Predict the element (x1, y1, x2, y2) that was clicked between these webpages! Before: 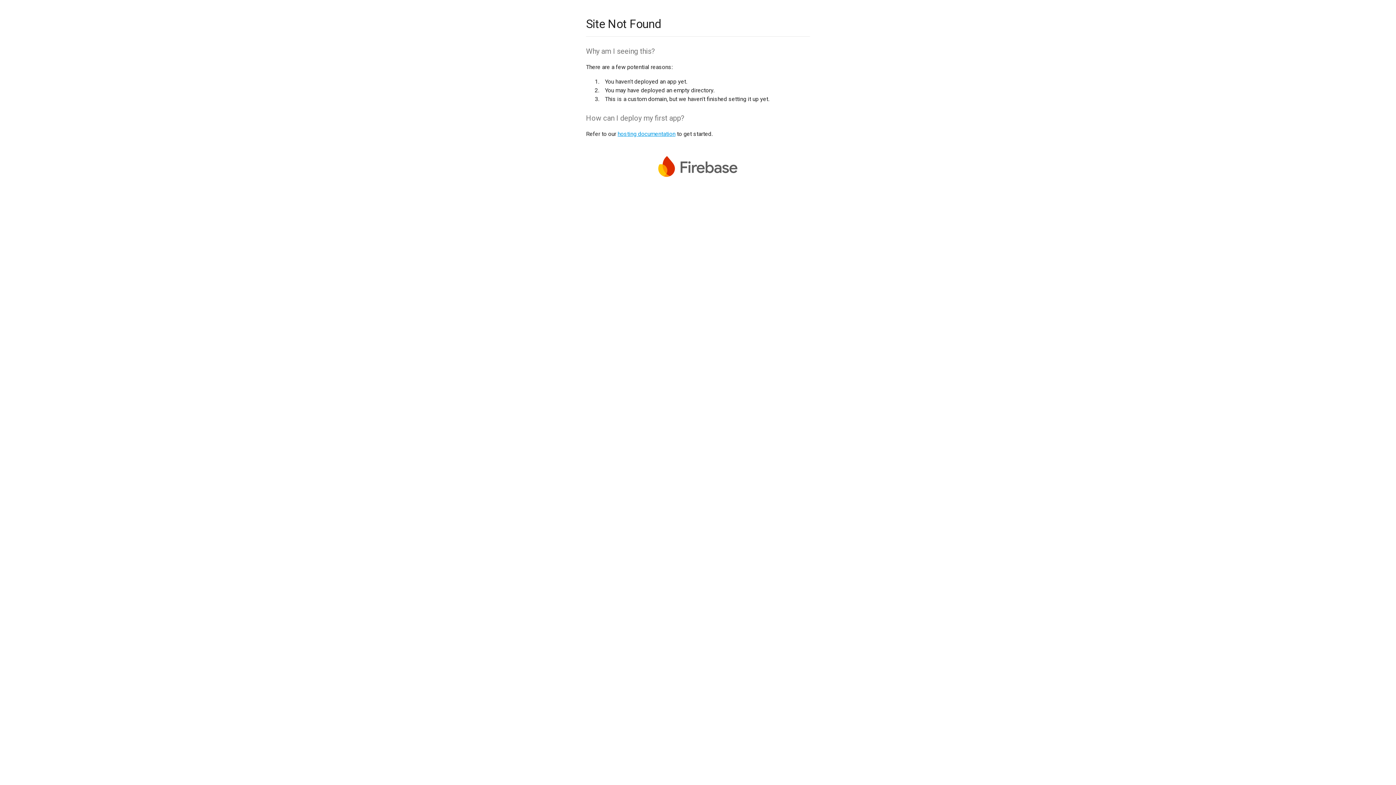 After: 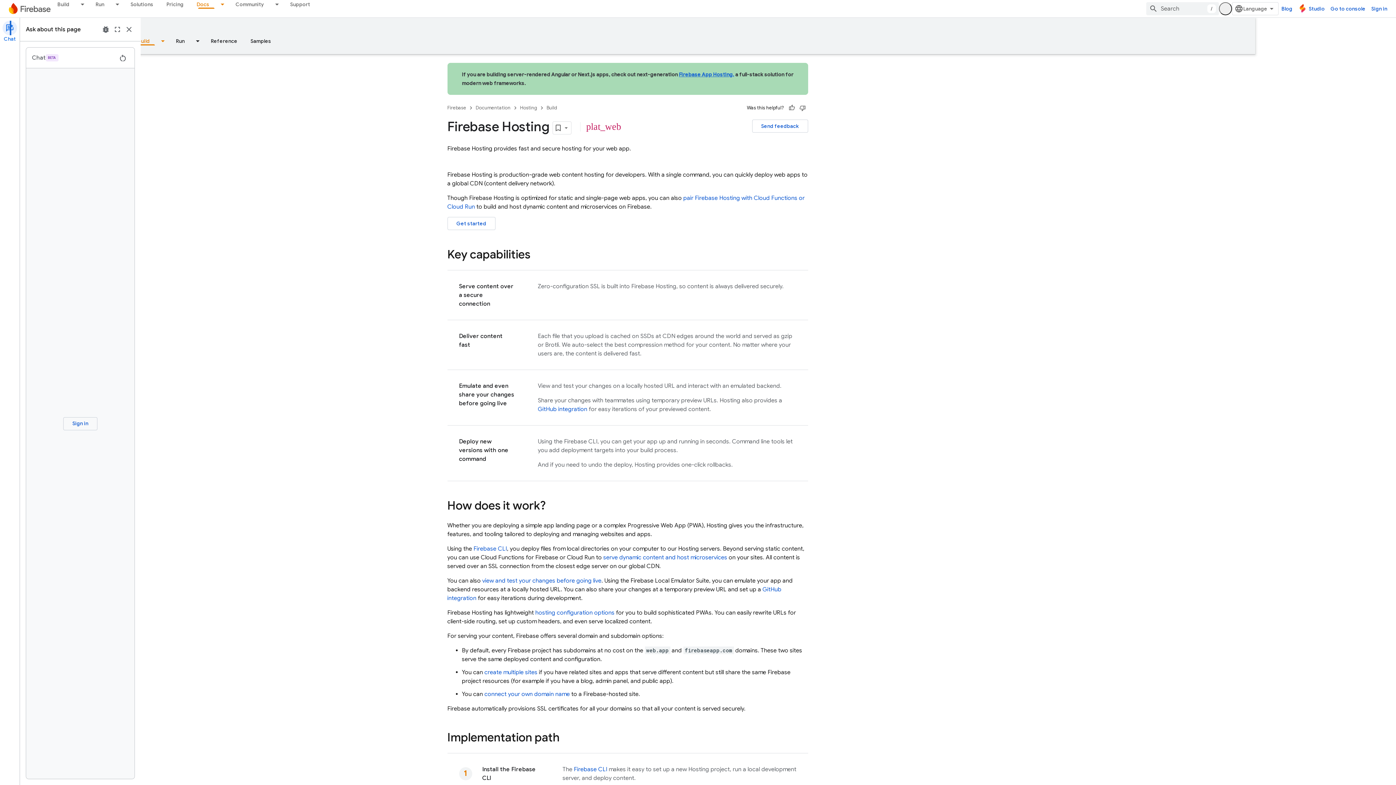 Action: bbox: (617, 130, 675, 137) label: hosting documentation